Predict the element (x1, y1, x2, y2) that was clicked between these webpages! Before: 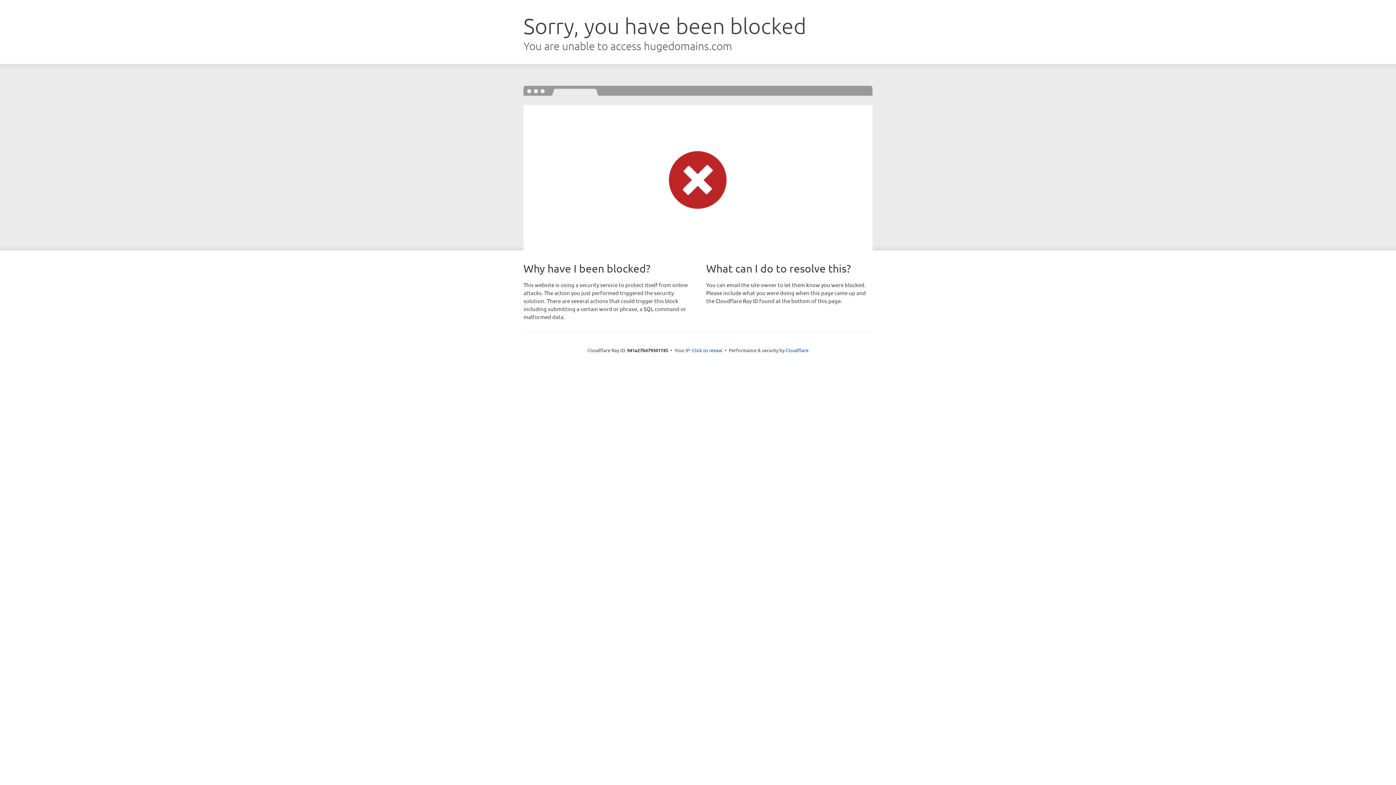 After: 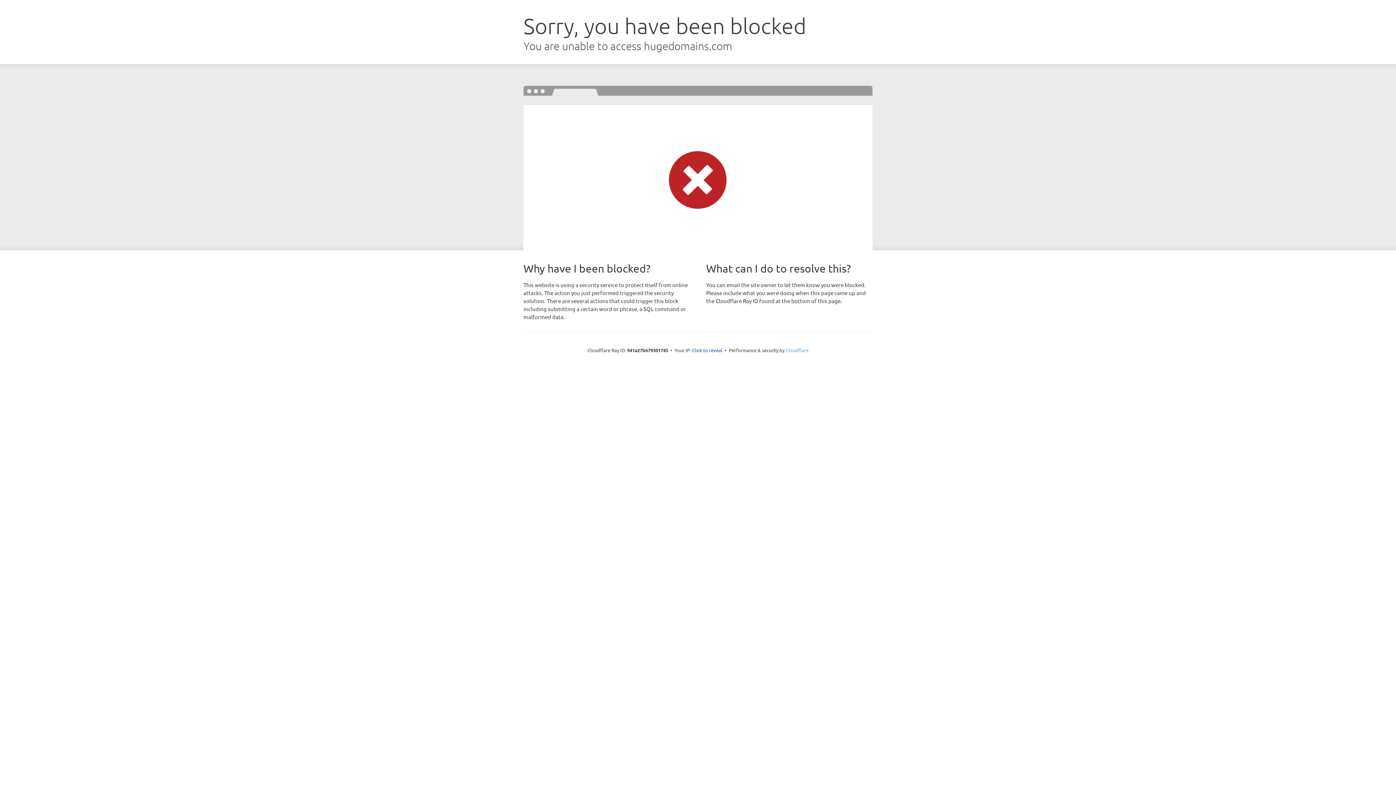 Action: bbox: (785, 347, 808, 353) label: Cloudflare